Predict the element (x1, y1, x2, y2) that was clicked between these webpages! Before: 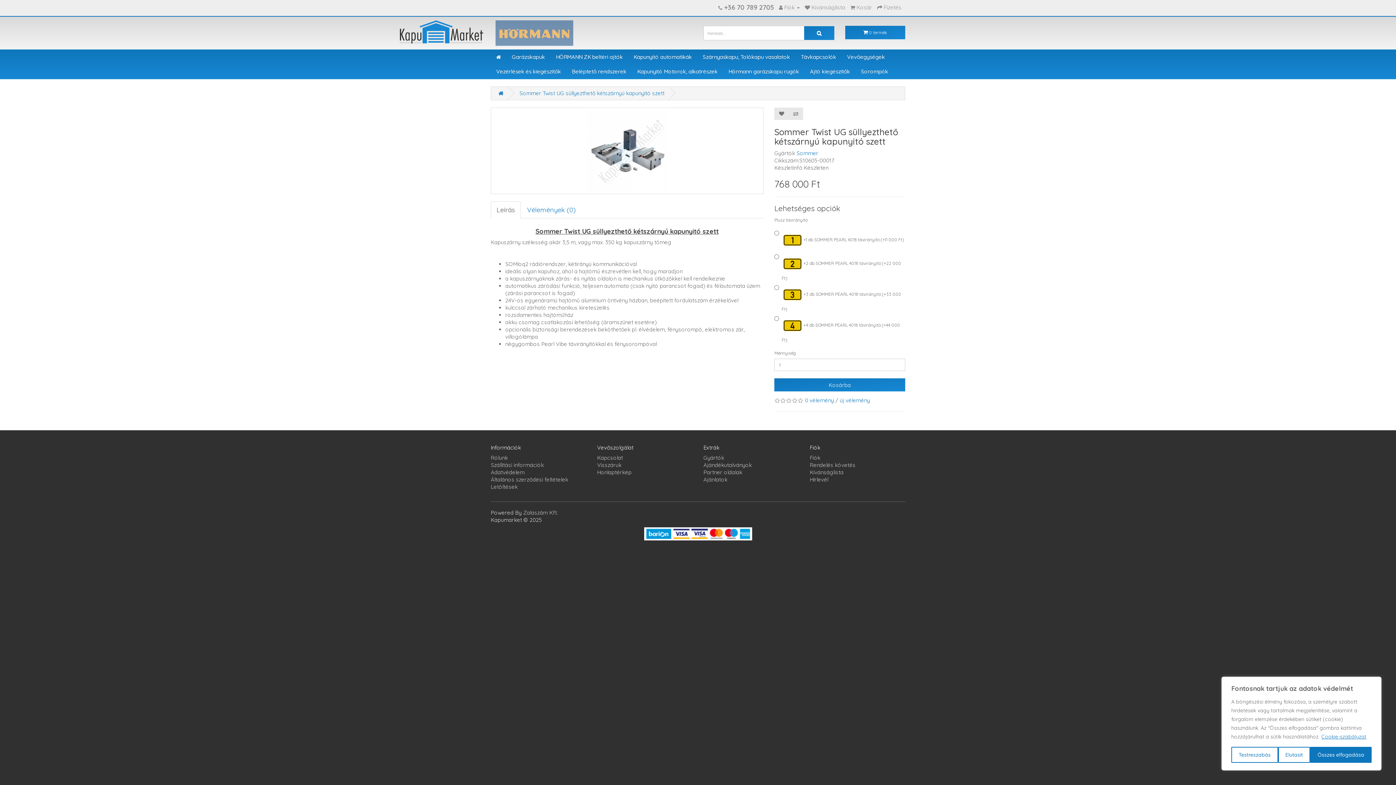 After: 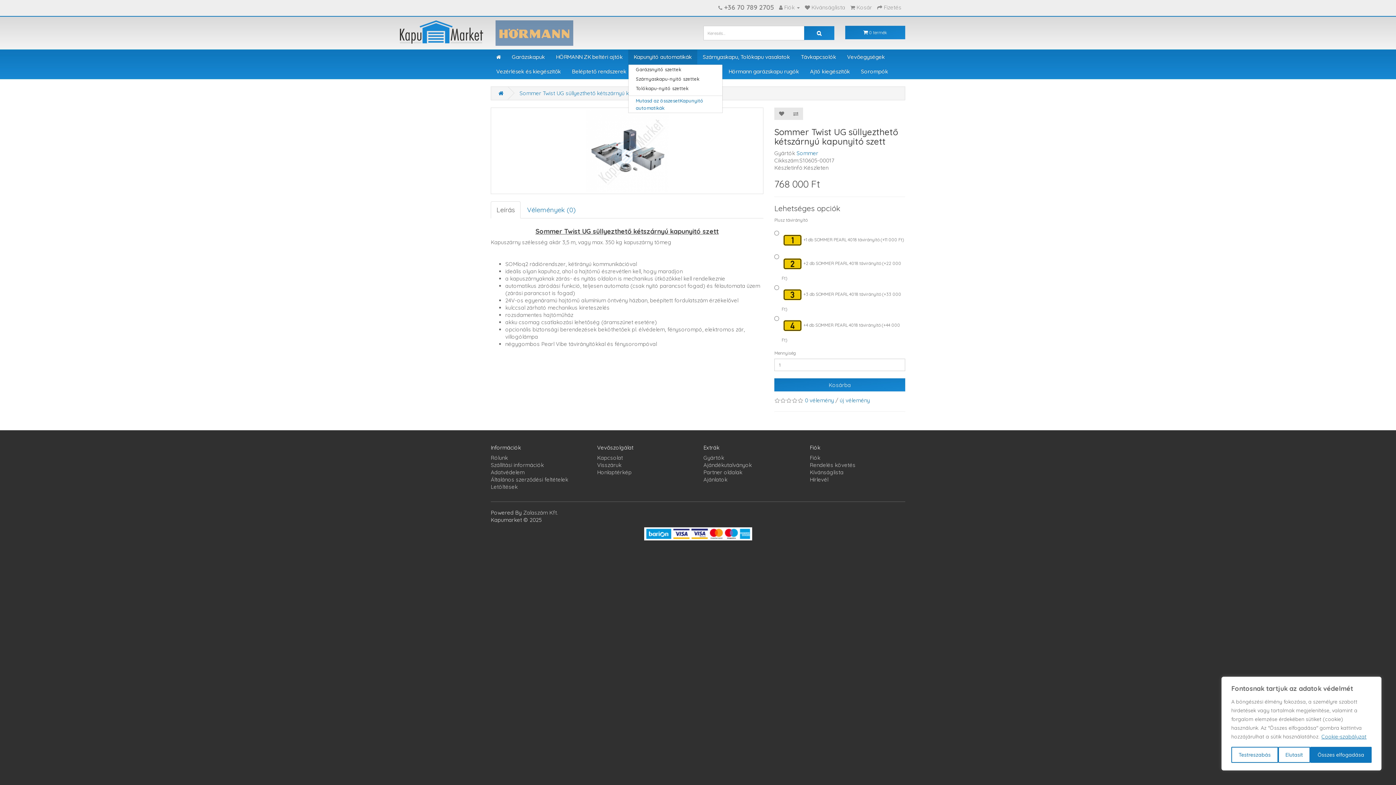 Action: label: Kapunyitó automatikák bbox: (628, 49, 697, 64)